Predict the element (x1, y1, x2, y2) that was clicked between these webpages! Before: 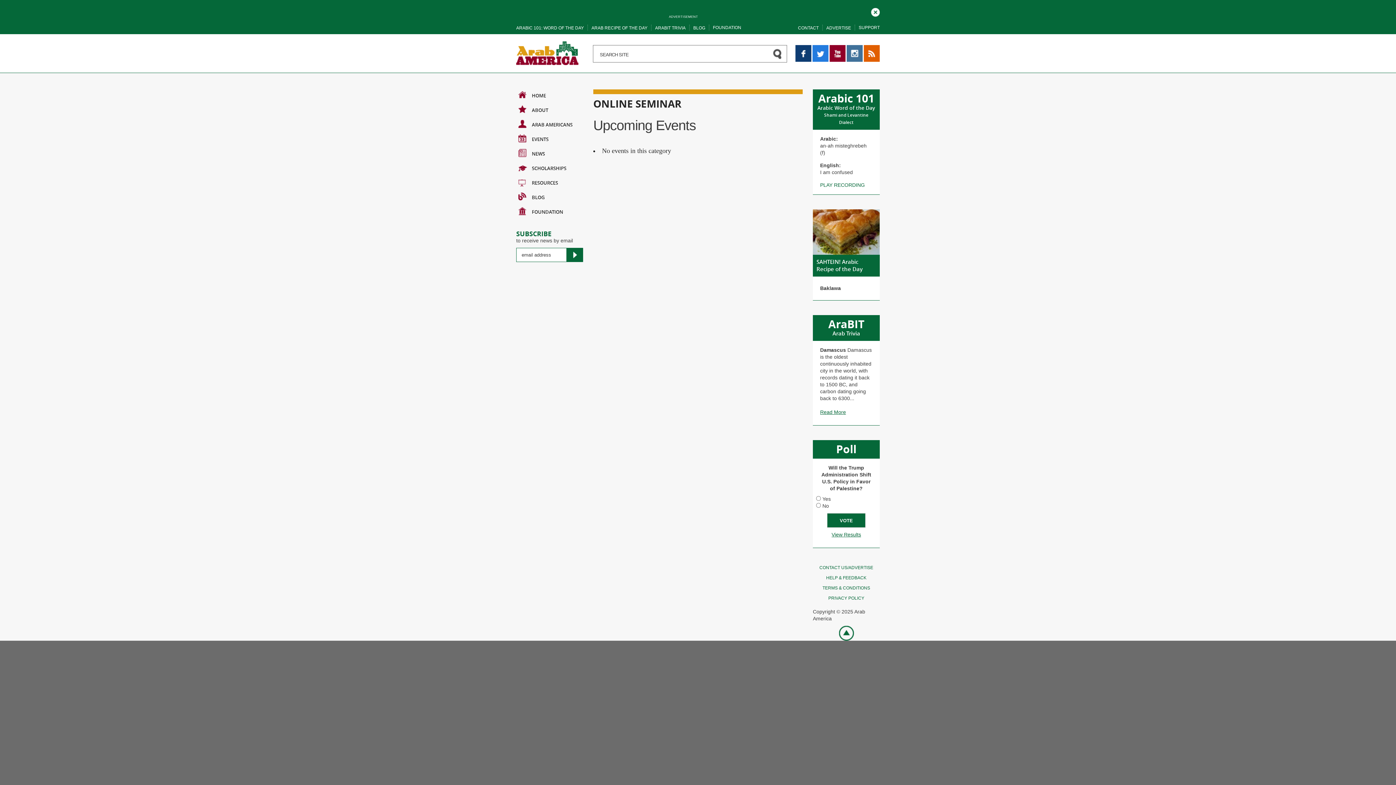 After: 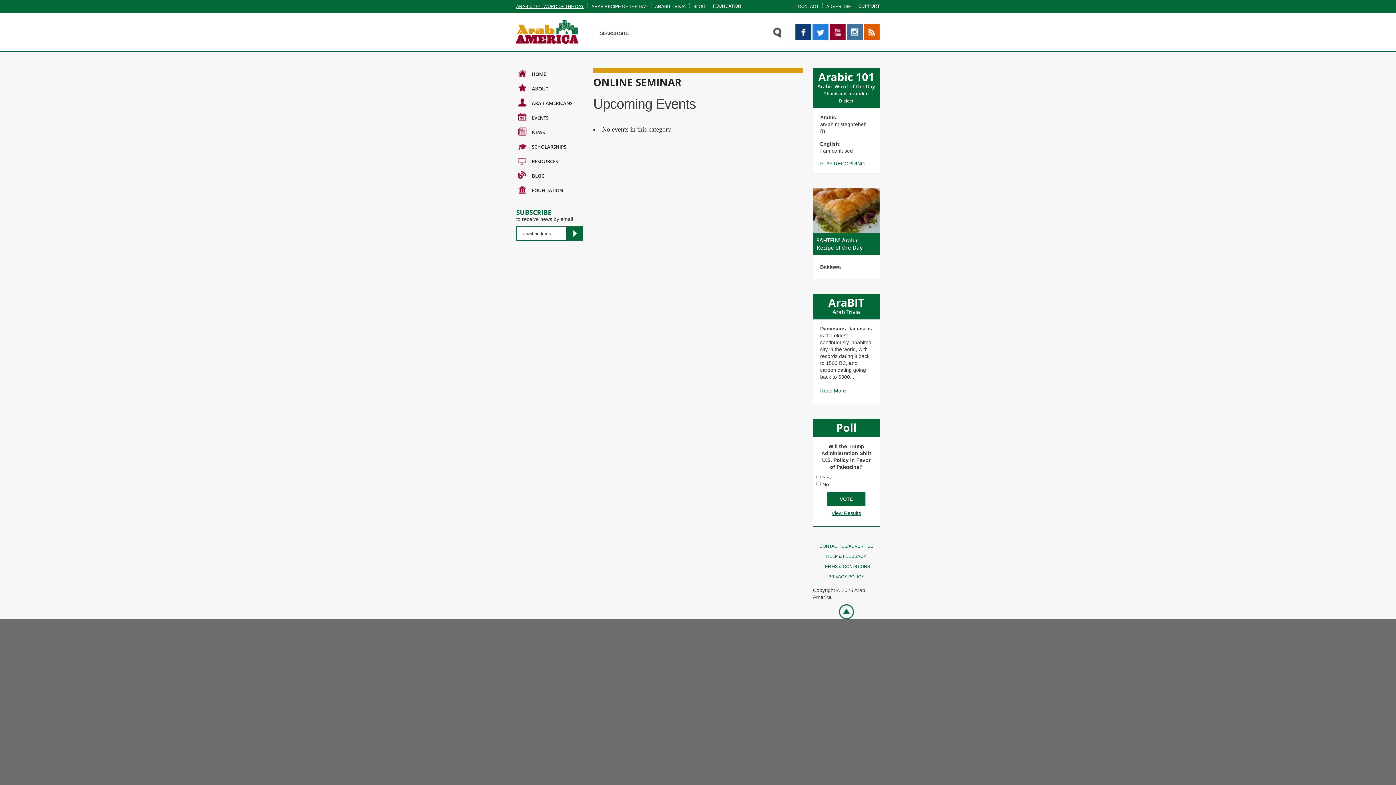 Action: bbox: (516, 25, 584, 30) label: ARABIC 101: WORD OF THE DAY